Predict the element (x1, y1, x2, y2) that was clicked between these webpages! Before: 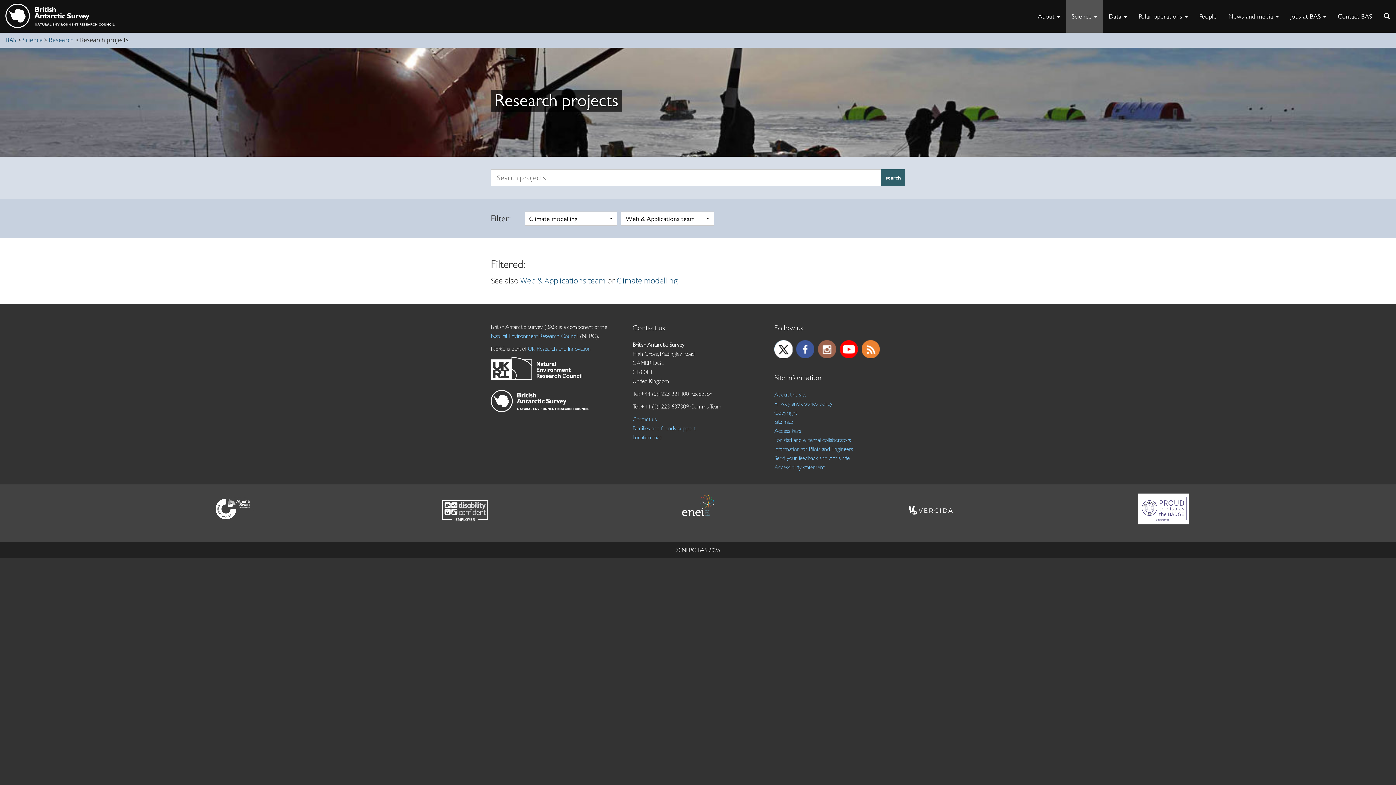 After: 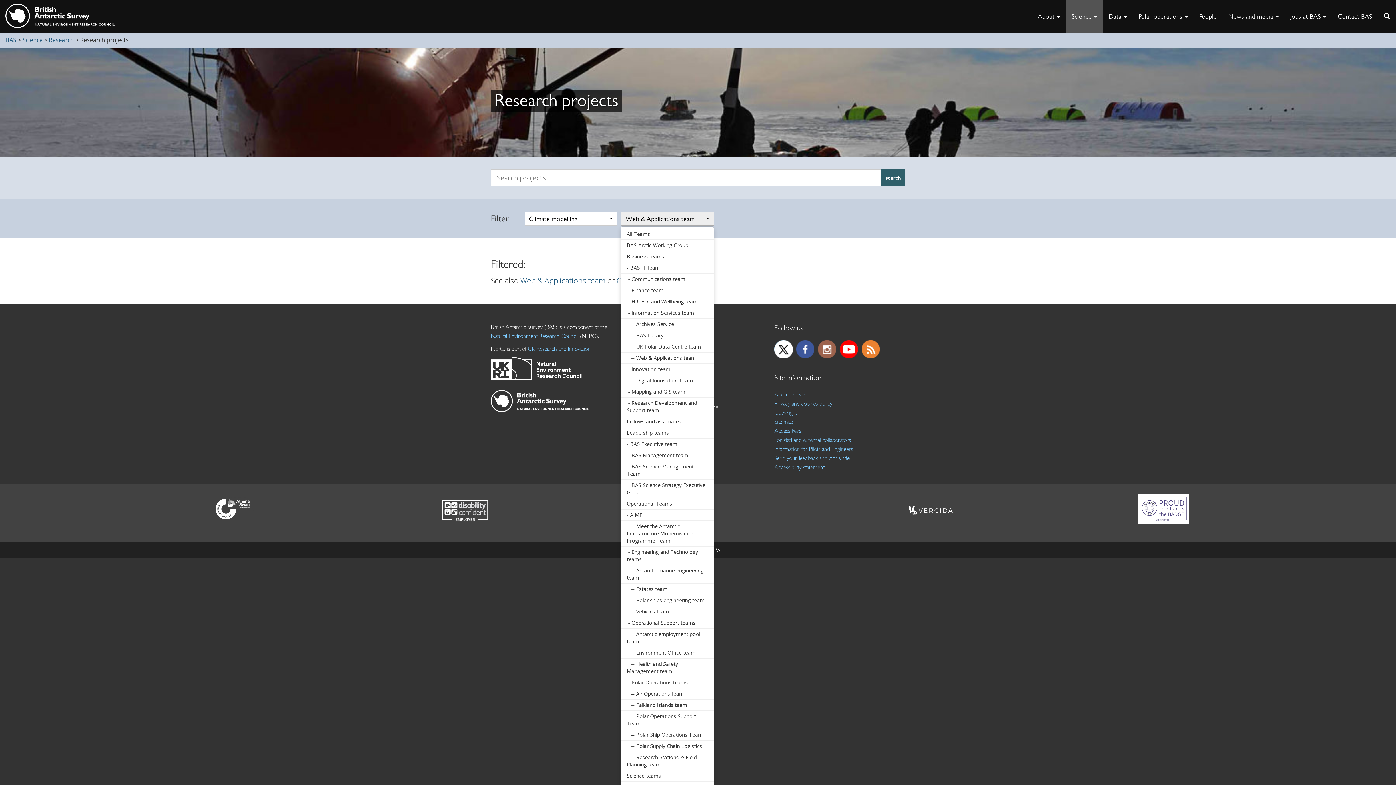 Action: label: Web & Applications team bbox: (621, 211, 714, 225)